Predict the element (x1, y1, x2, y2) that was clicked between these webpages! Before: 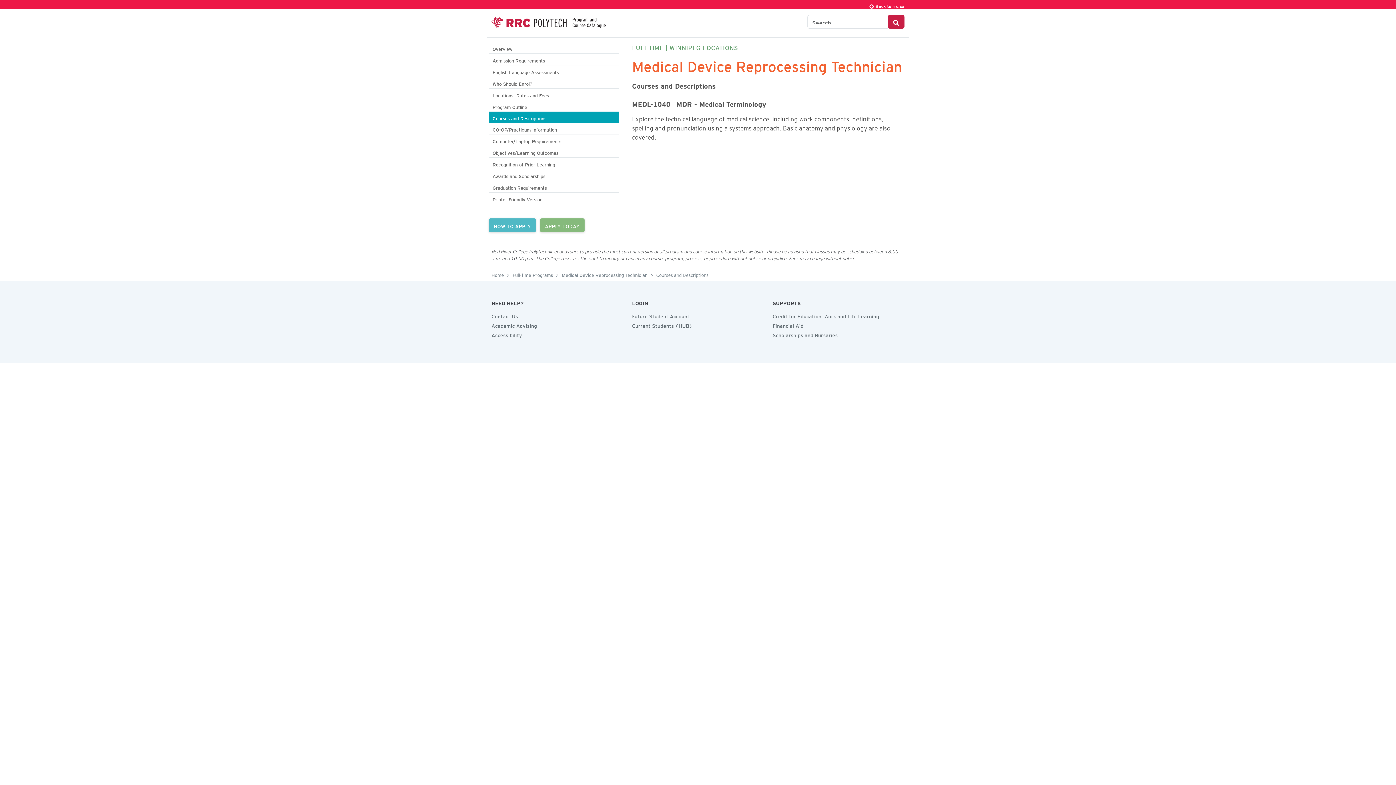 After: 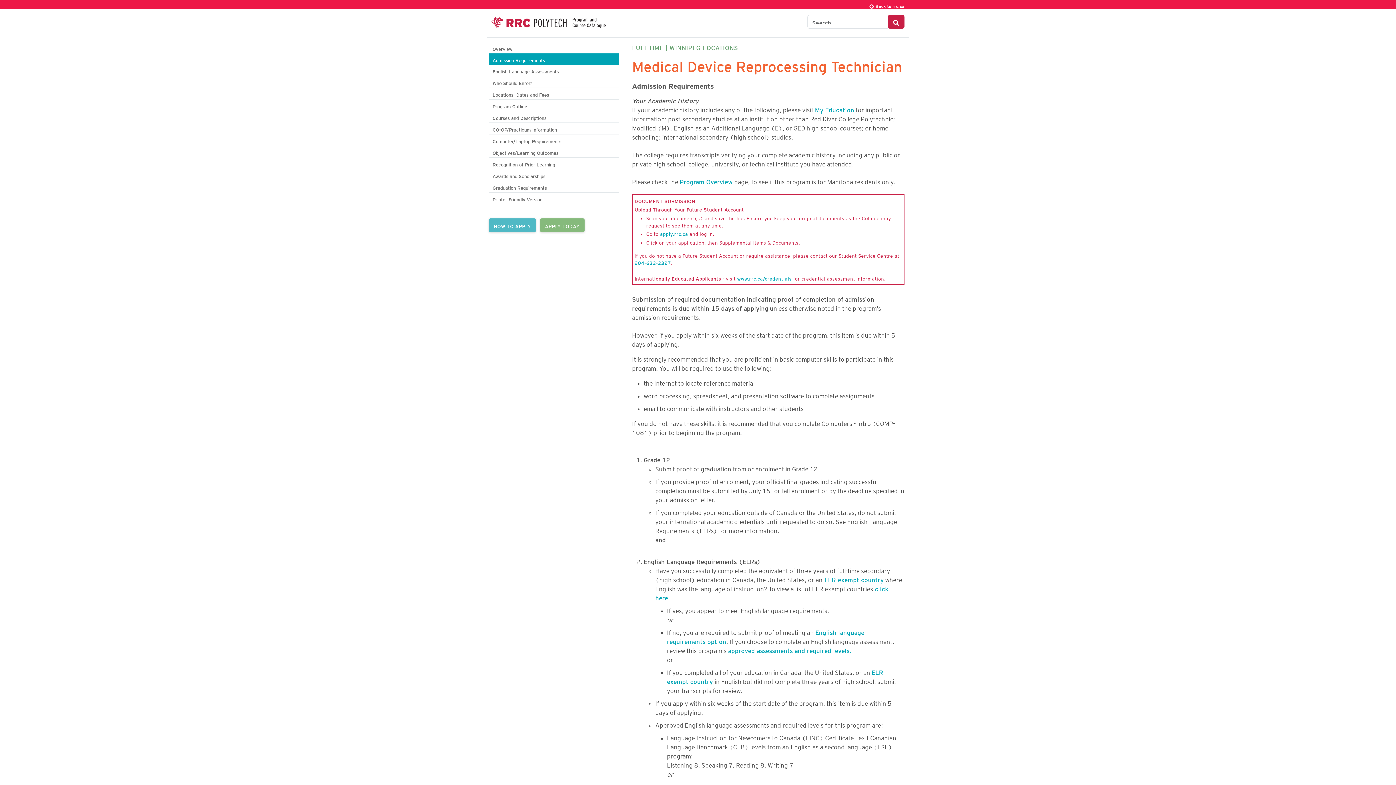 Action: bbox: (489, 53, 618, 65) label: Admission Requirements